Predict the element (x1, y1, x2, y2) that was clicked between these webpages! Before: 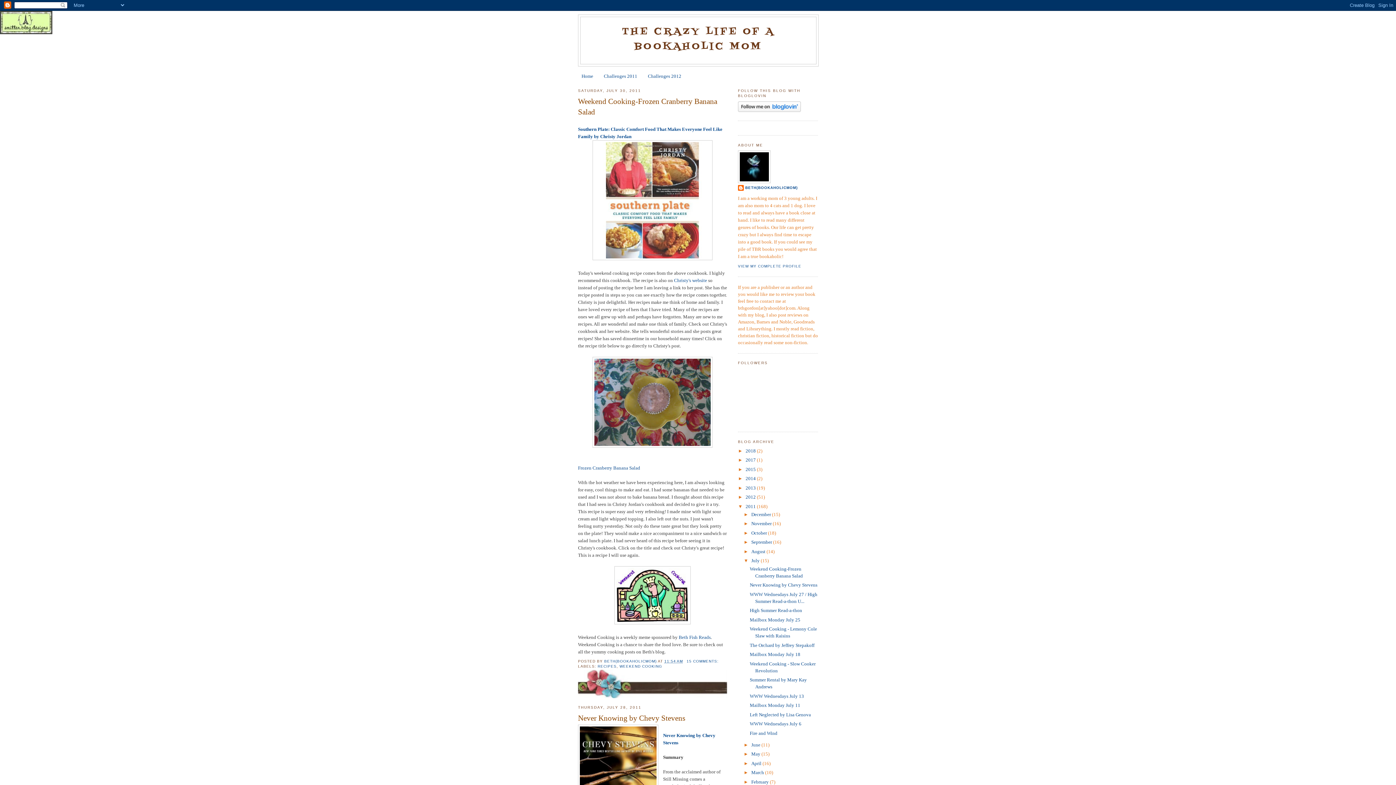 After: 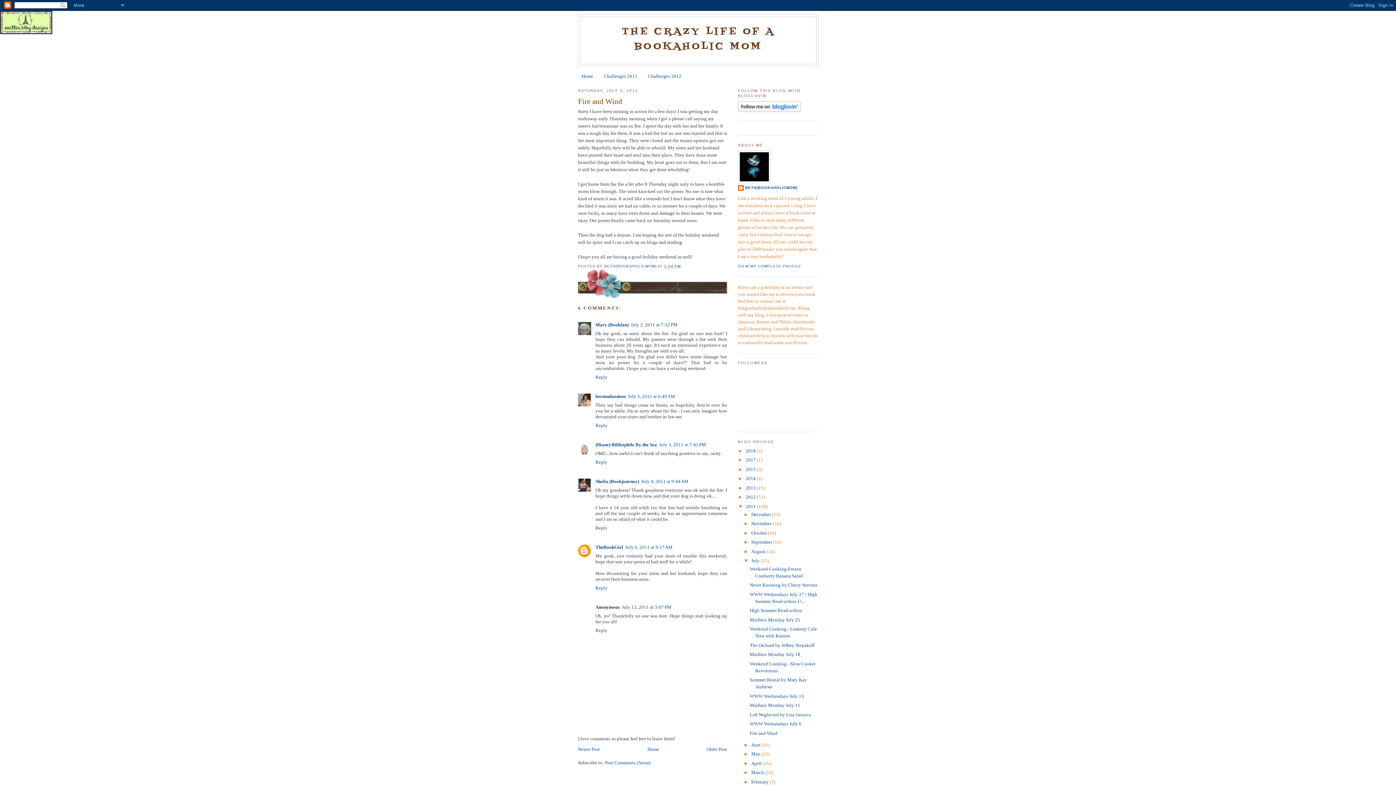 Action: bbox: (749, 730, 777, 736) label: Fire and Wind